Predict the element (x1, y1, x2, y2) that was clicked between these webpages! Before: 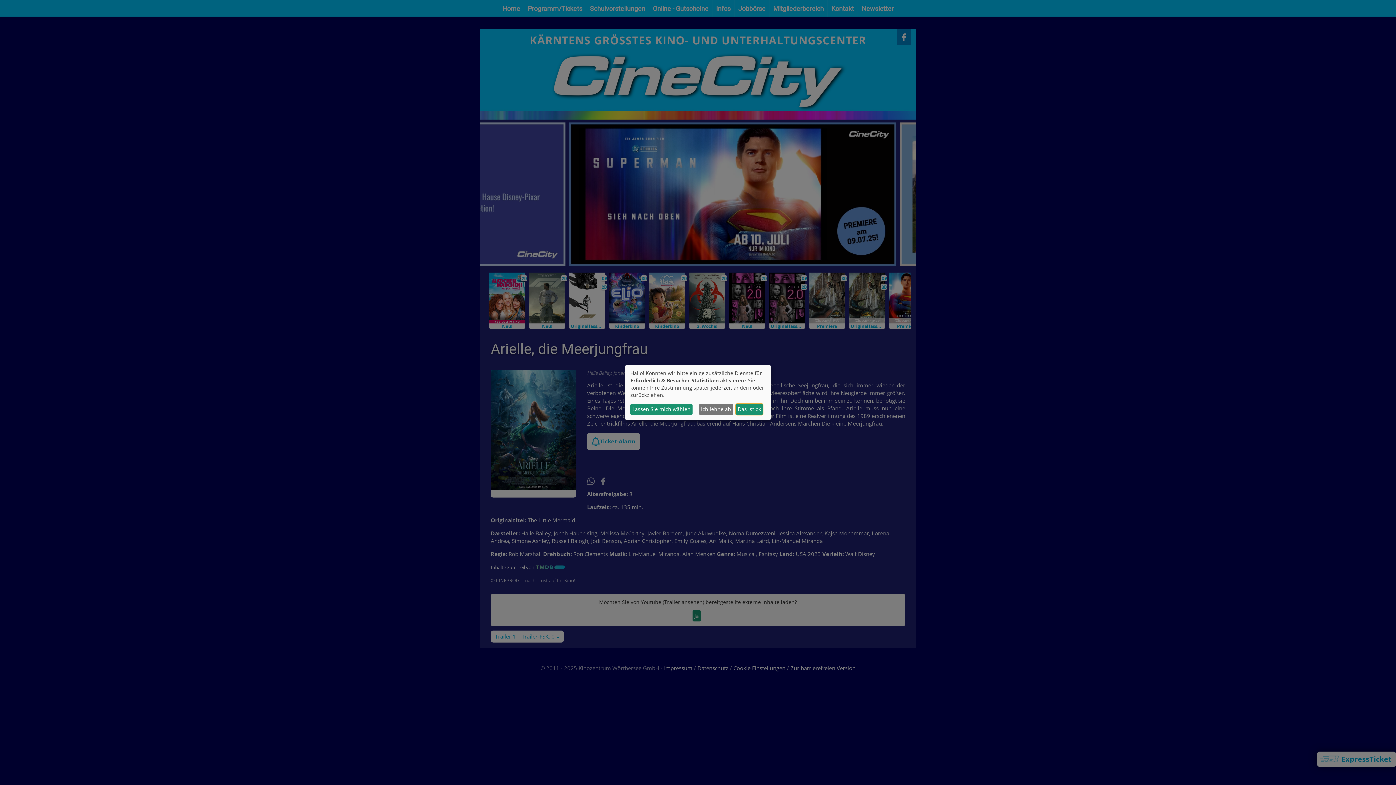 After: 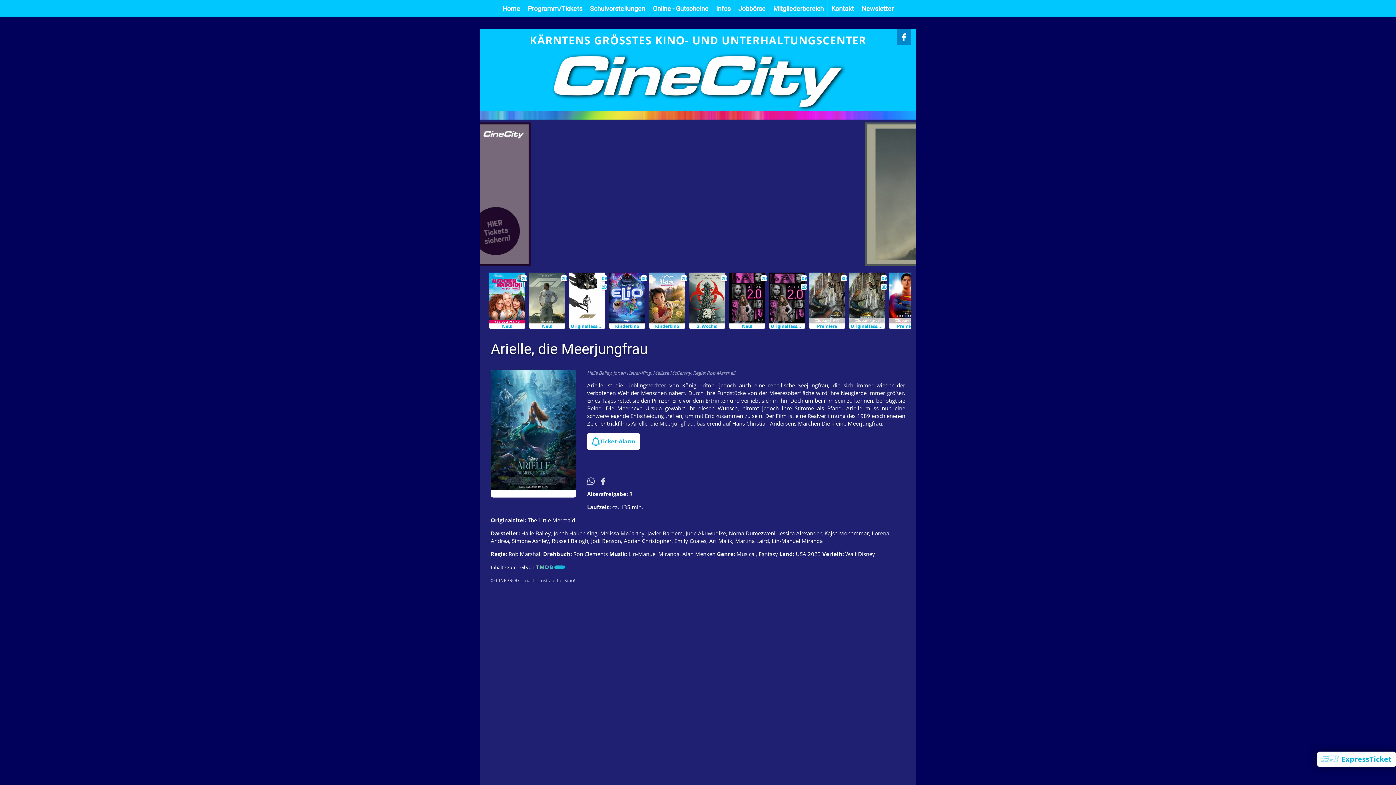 Action: label: Das ist ok bbox: (735, 403, 763, 415)